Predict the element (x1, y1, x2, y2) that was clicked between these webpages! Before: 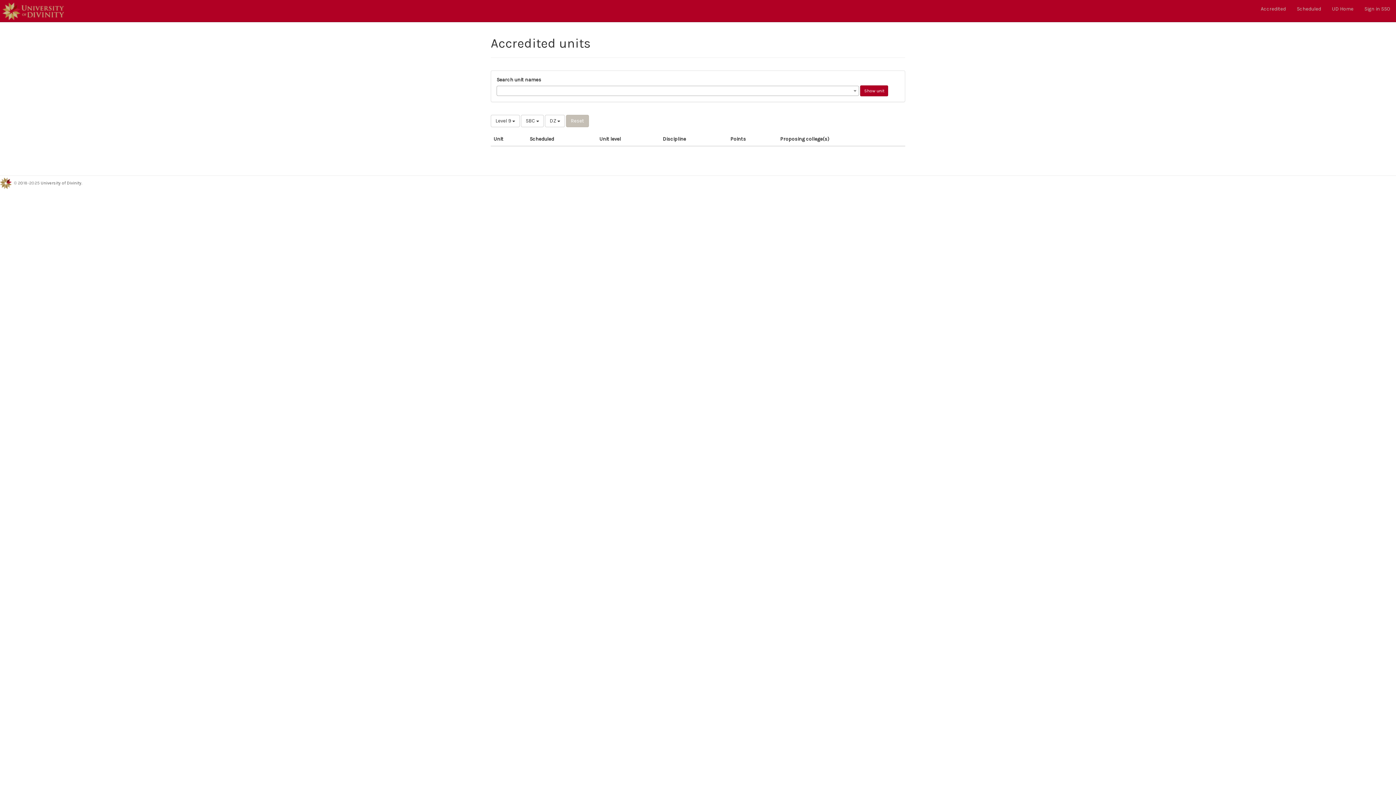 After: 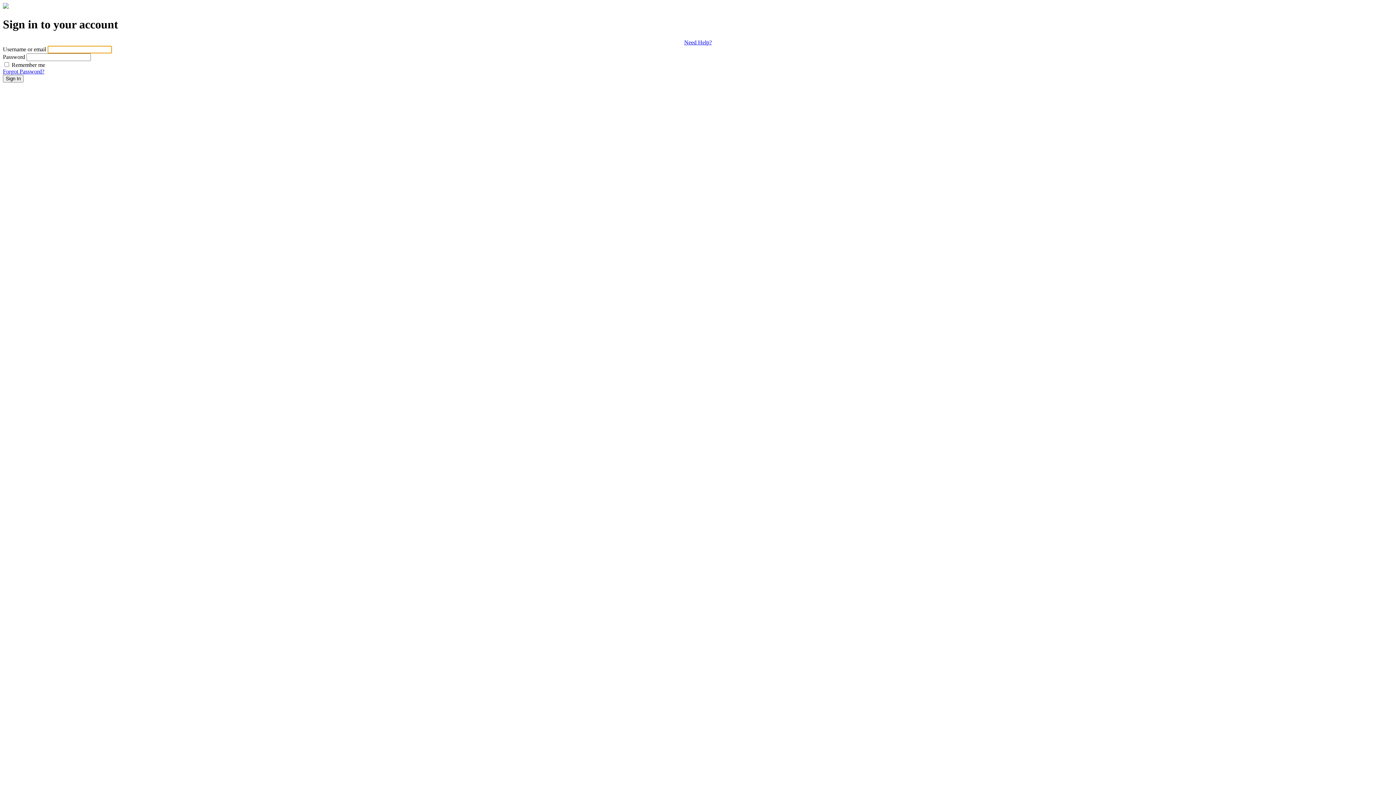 Action: label: Sign in SSO bbox: (1359, 0, 1396, 18)